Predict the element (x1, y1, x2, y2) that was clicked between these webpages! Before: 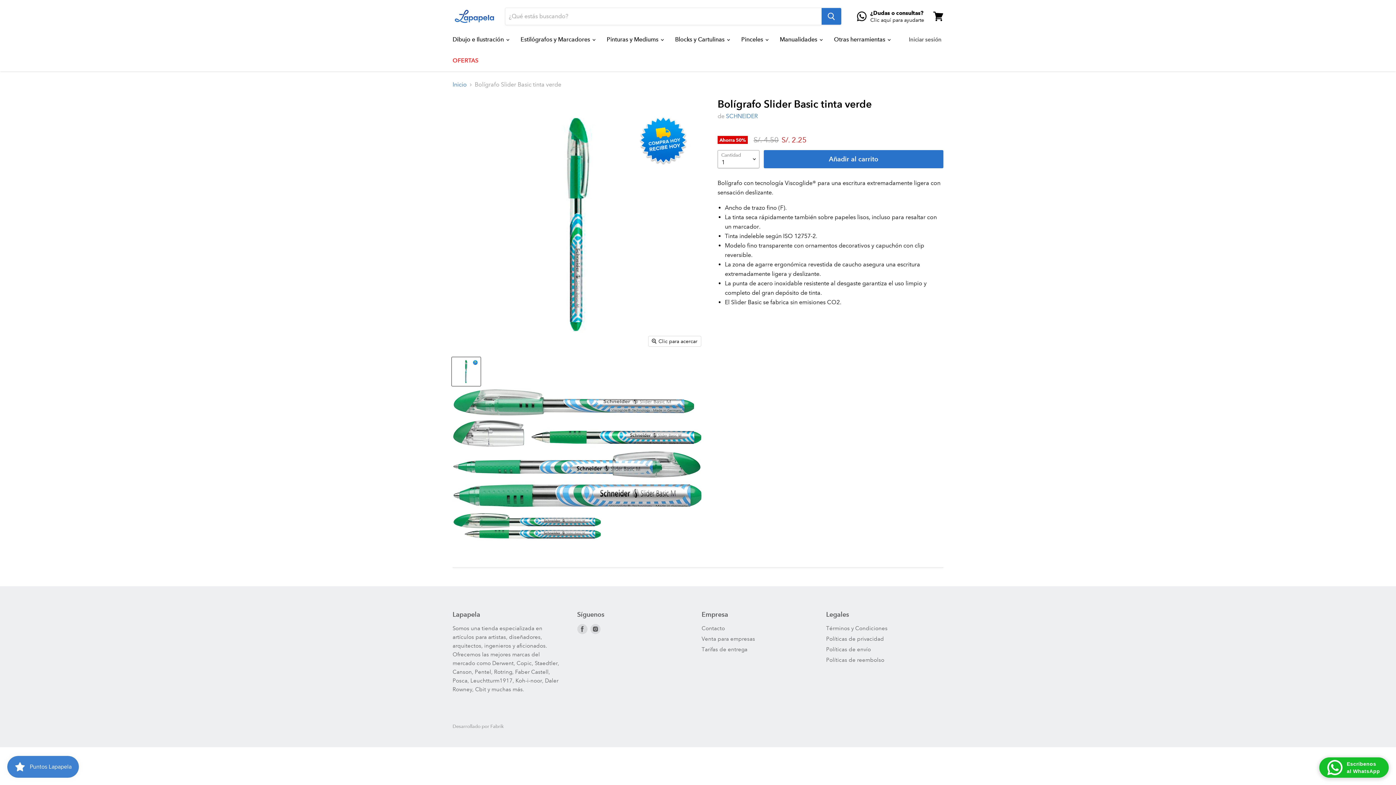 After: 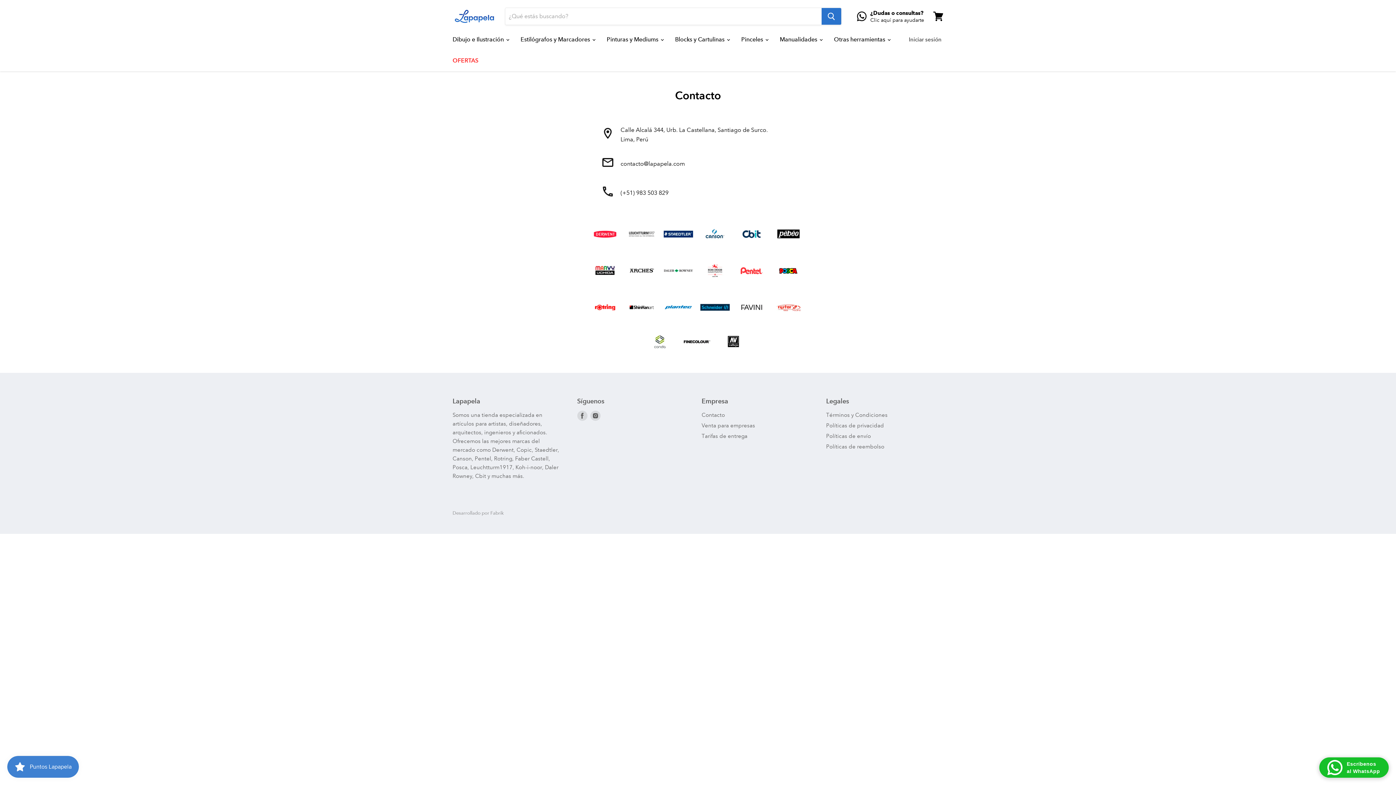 Action: label: Contacto bbox: (701, 625, 725, 632)